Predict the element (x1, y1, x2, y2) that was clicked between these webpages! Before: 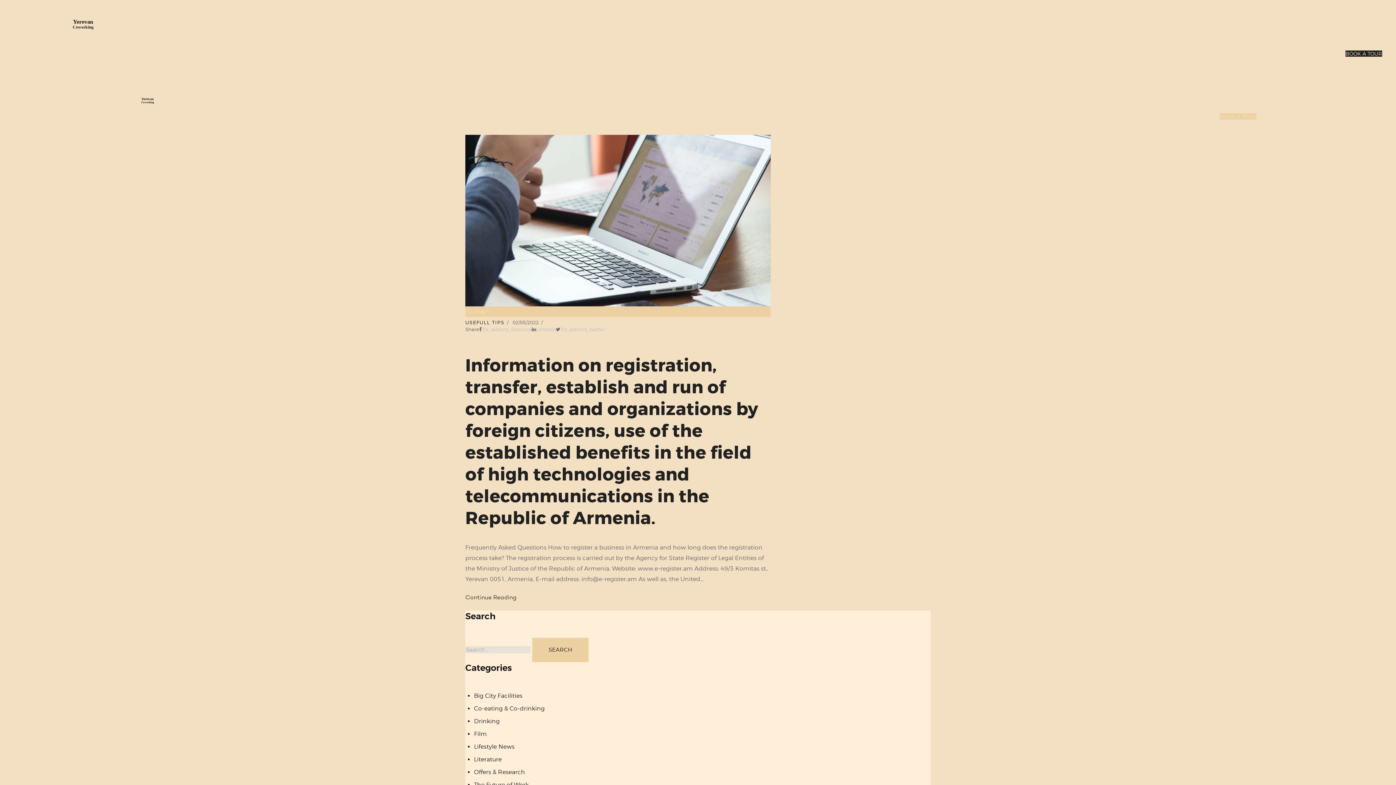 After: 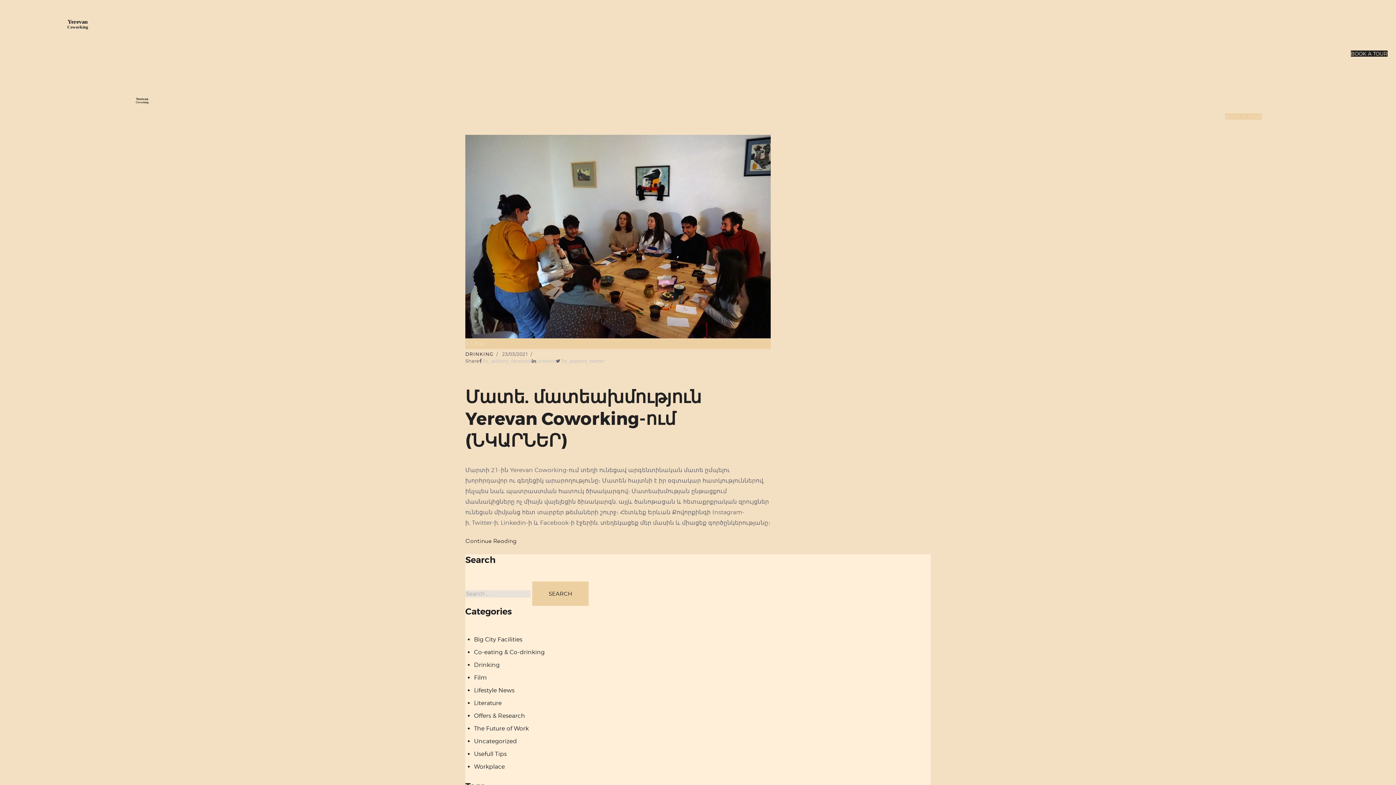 Action: label: Drinking bbox: (474, 718, 499, 724)